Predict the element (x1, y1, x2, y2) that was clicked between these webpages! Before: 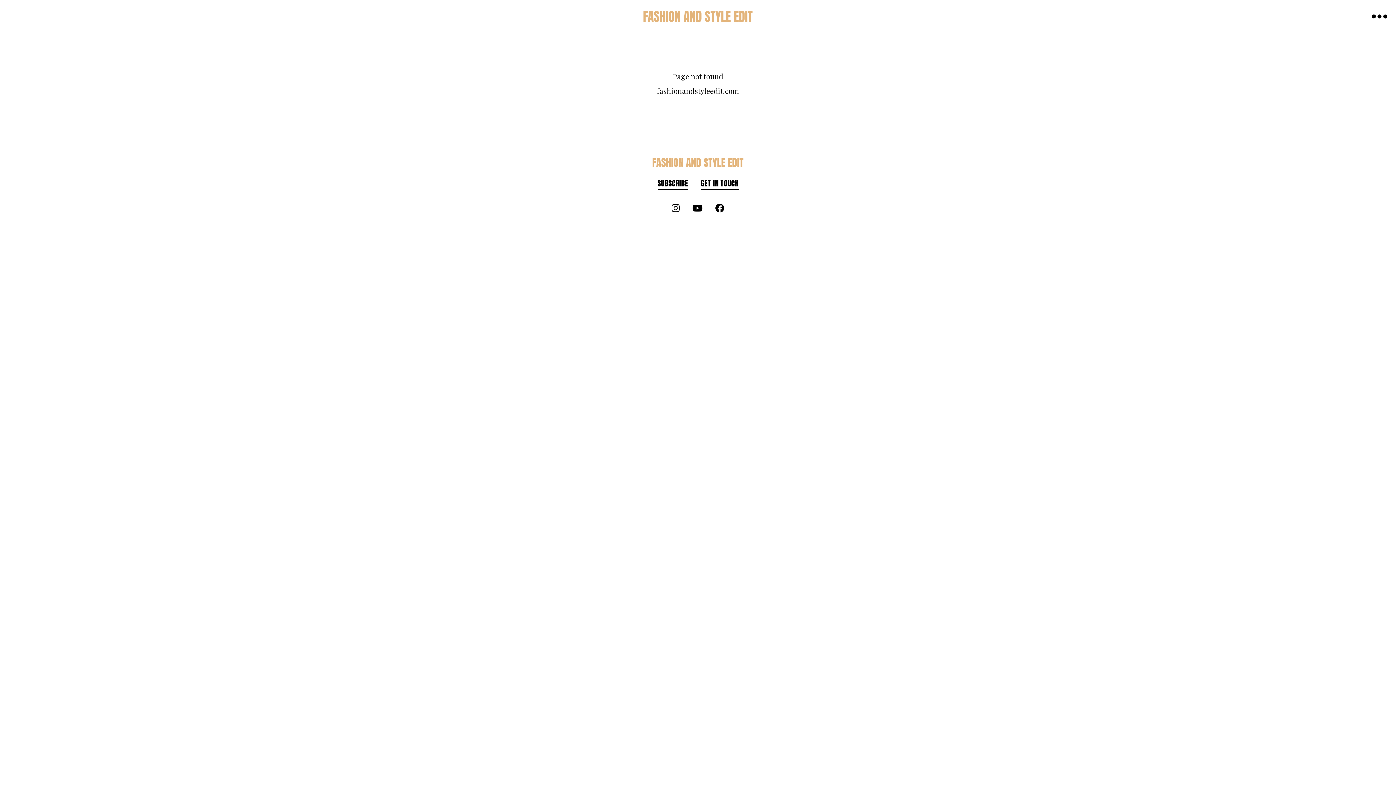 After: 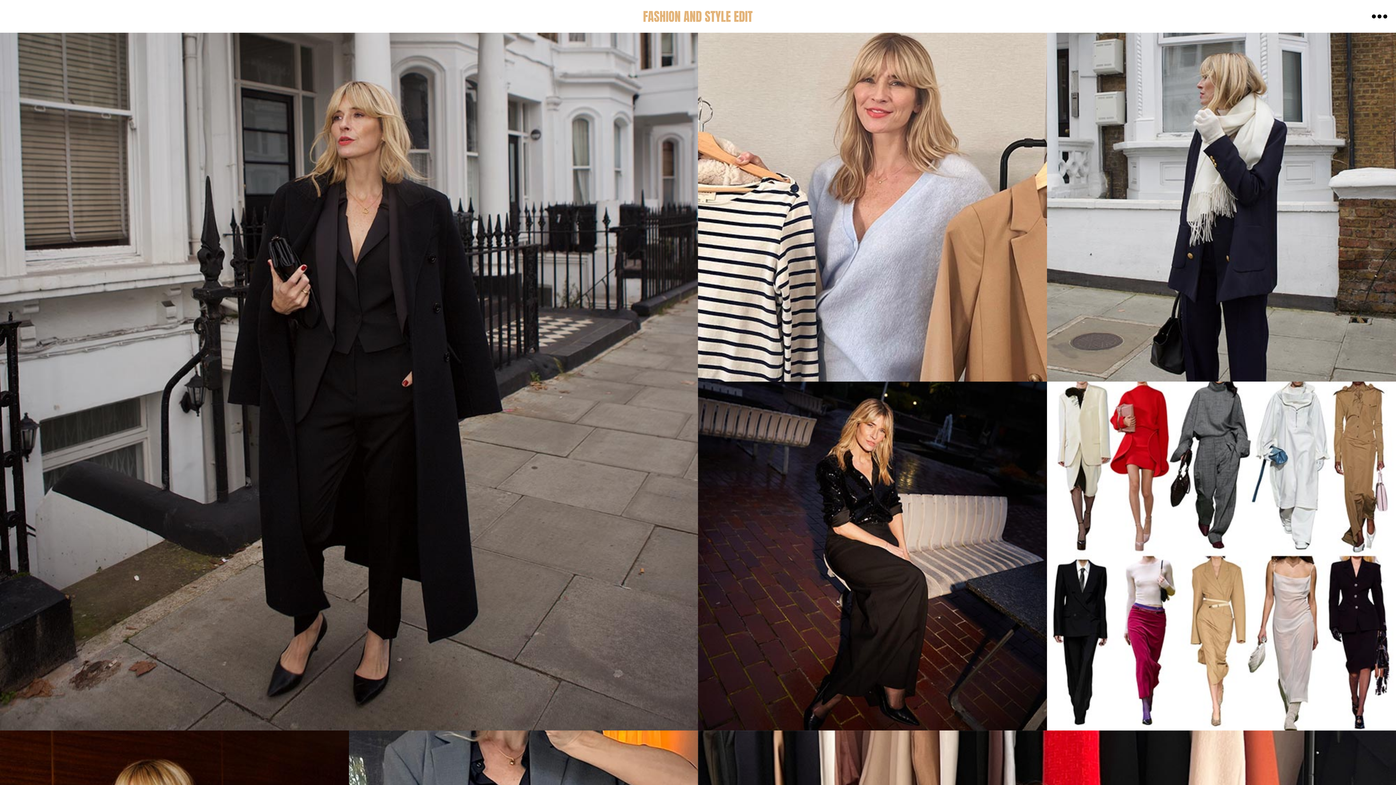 Action: bbox: (643, 0, 752, 32)